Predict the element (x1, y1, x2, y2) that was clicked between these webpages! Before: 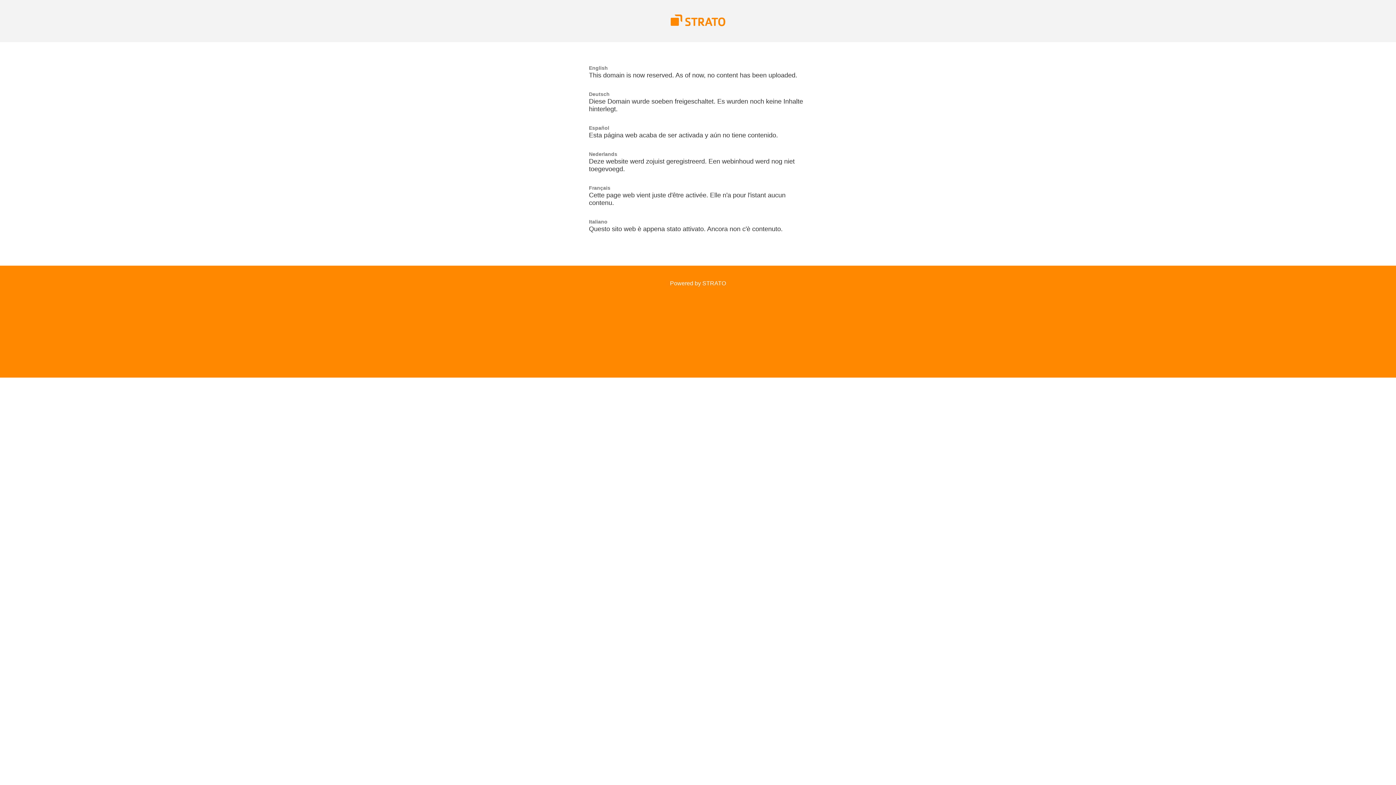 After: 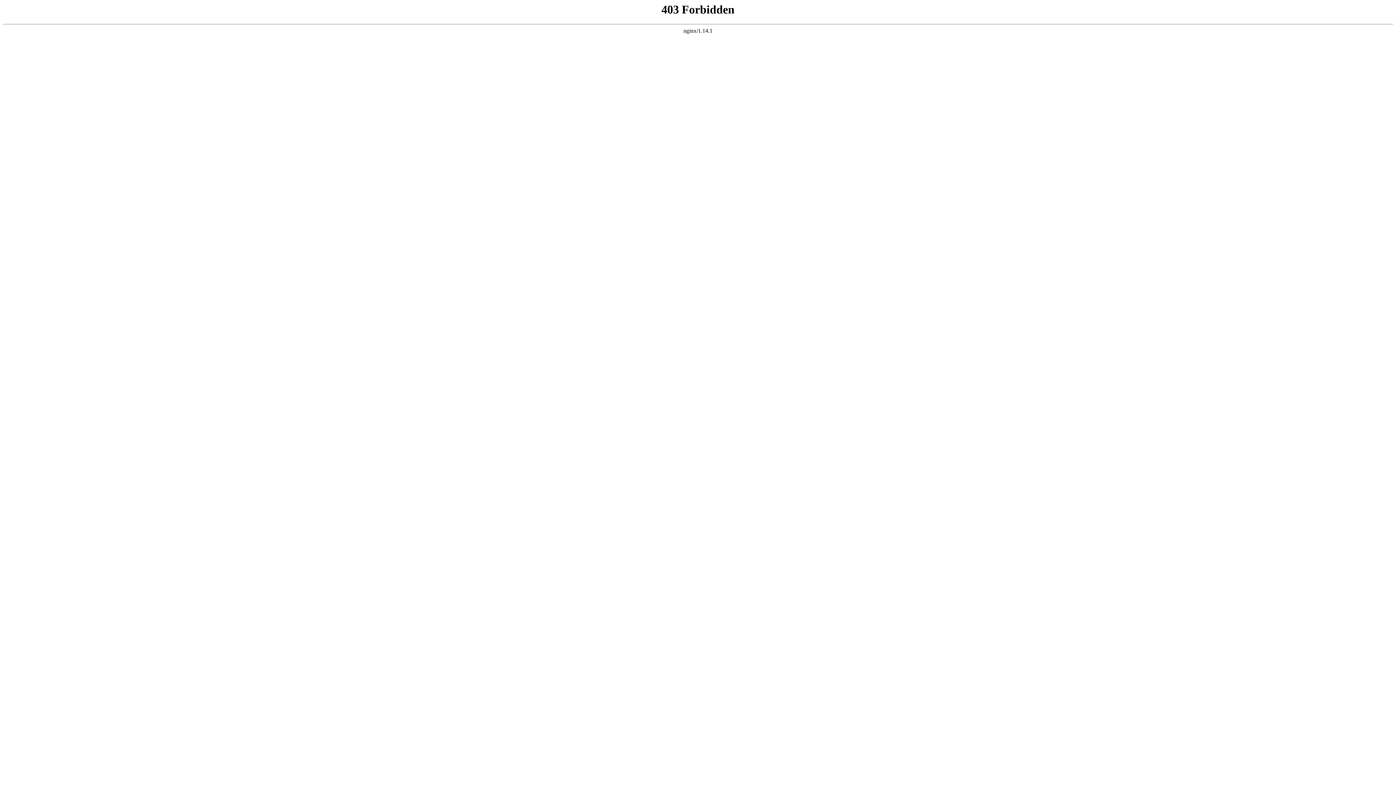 Action: bbox: (670, 21, 725, 27)